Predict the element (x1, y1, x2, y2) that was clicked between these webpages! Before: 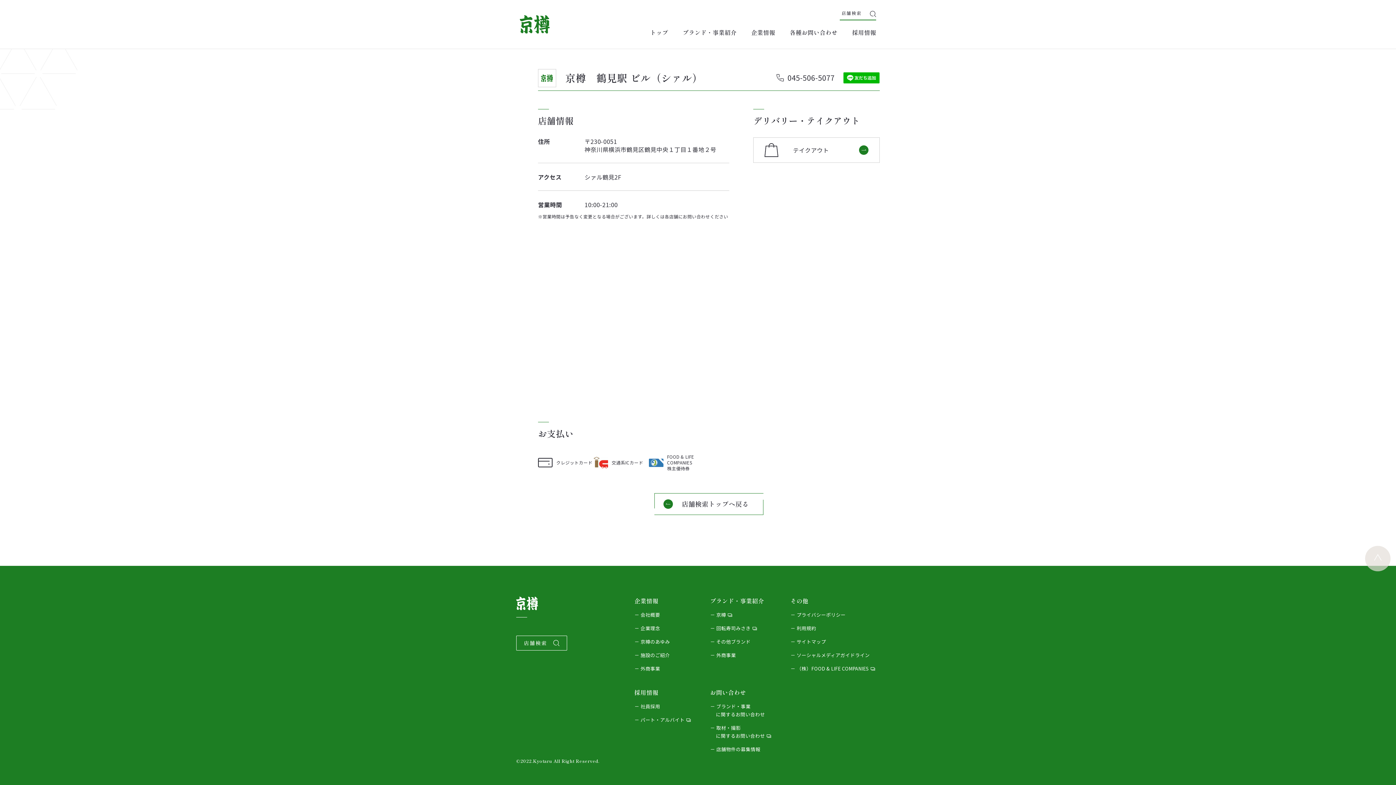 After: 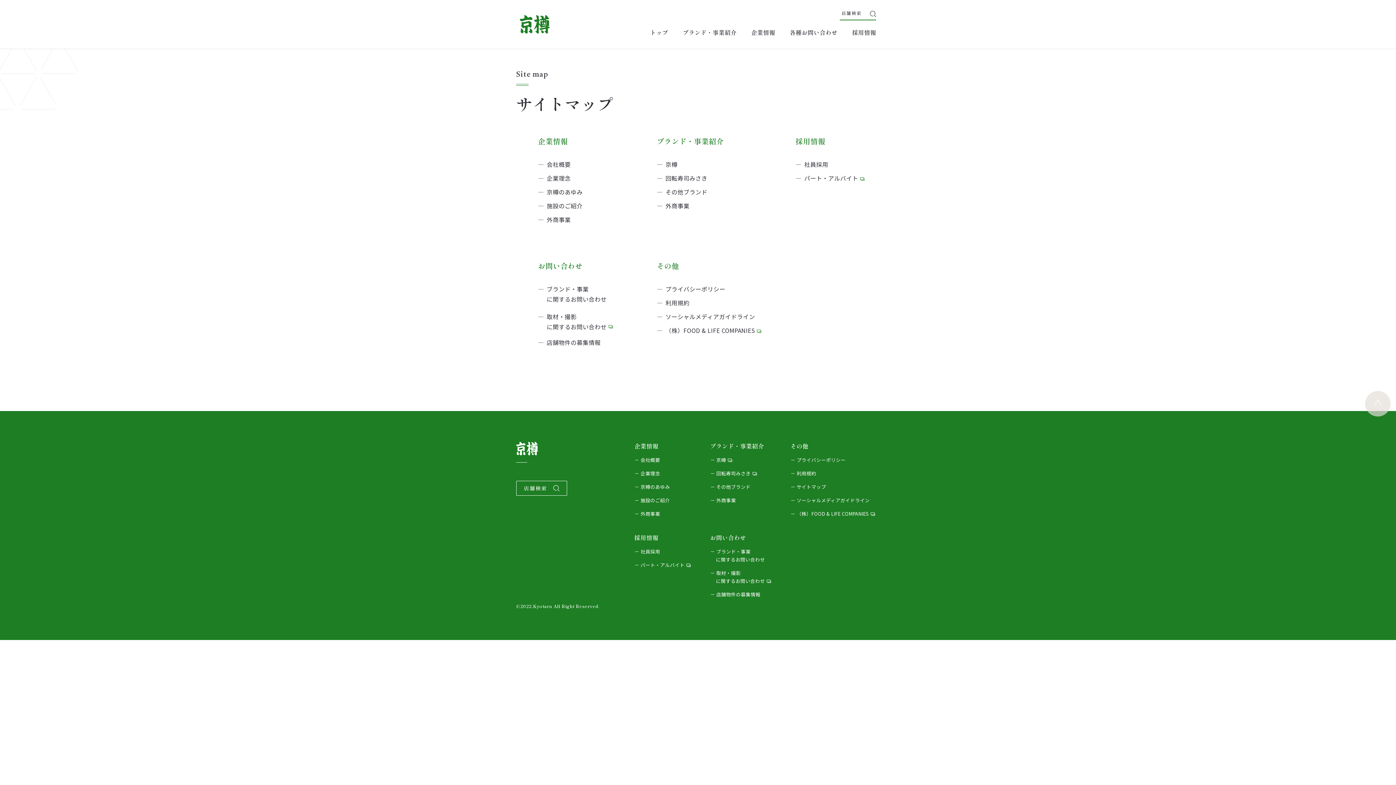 Action: bbox: (790, 638, 826, 645) label: サイトマップ